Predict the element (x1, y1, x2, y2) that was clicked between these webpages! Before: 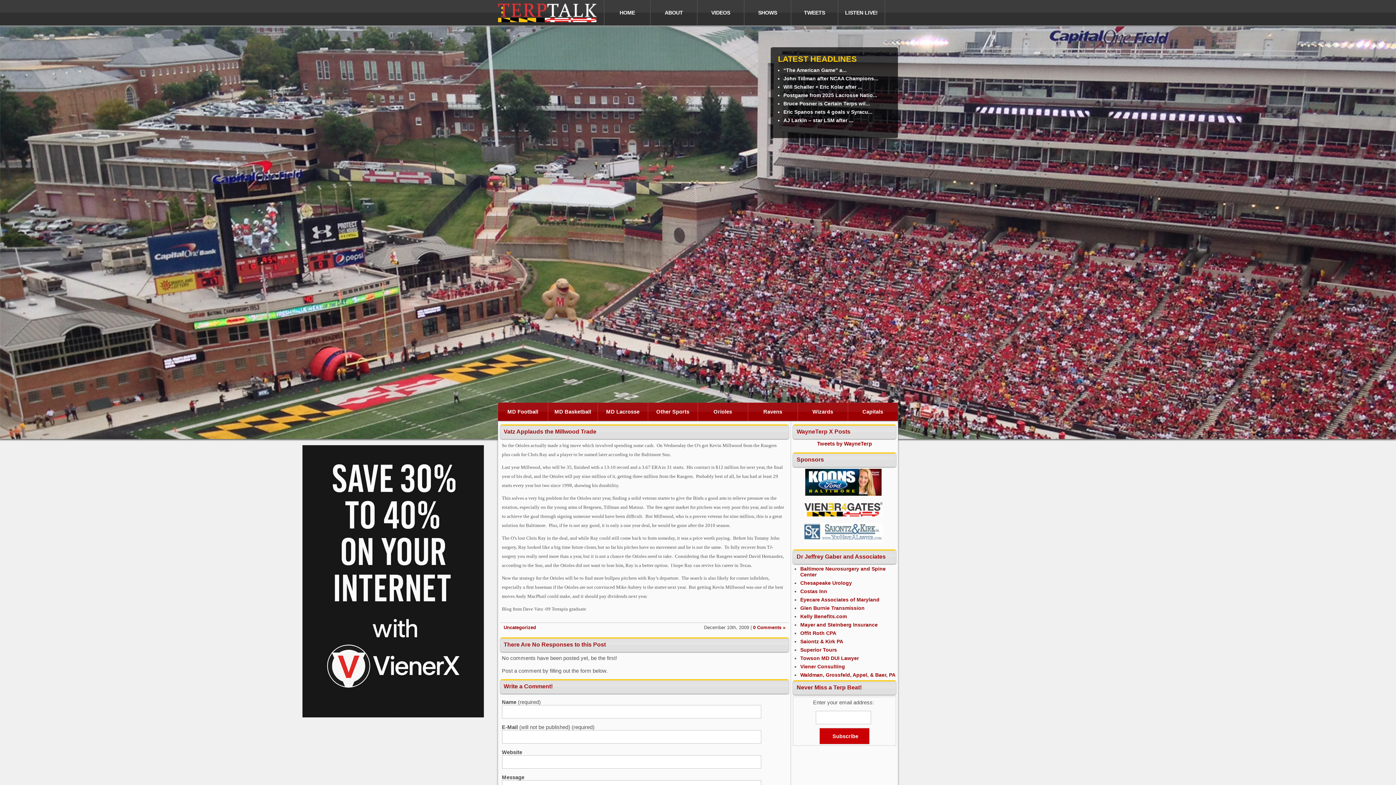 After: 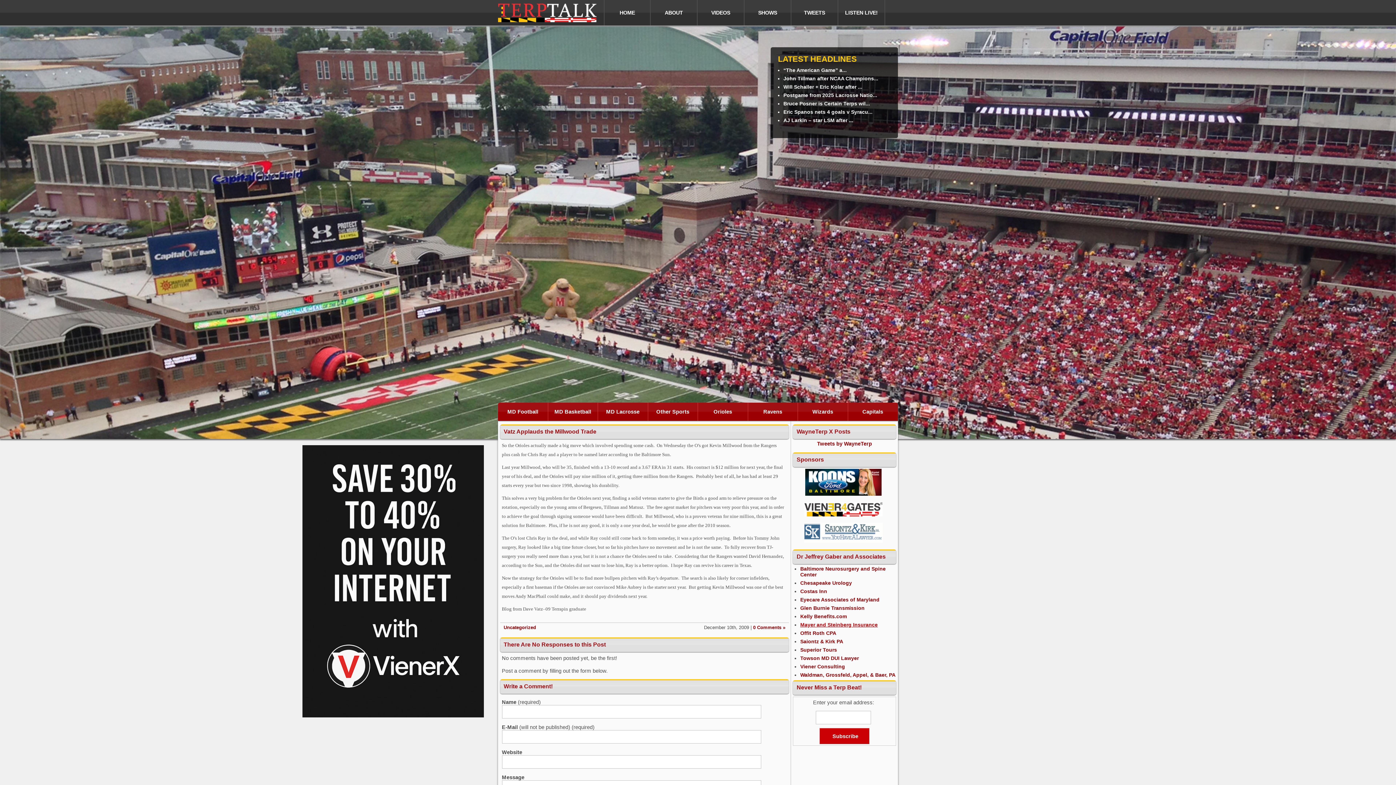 Action: label: Mayer and Steinberg Insurance bbox: (800, 622, 877, 628)